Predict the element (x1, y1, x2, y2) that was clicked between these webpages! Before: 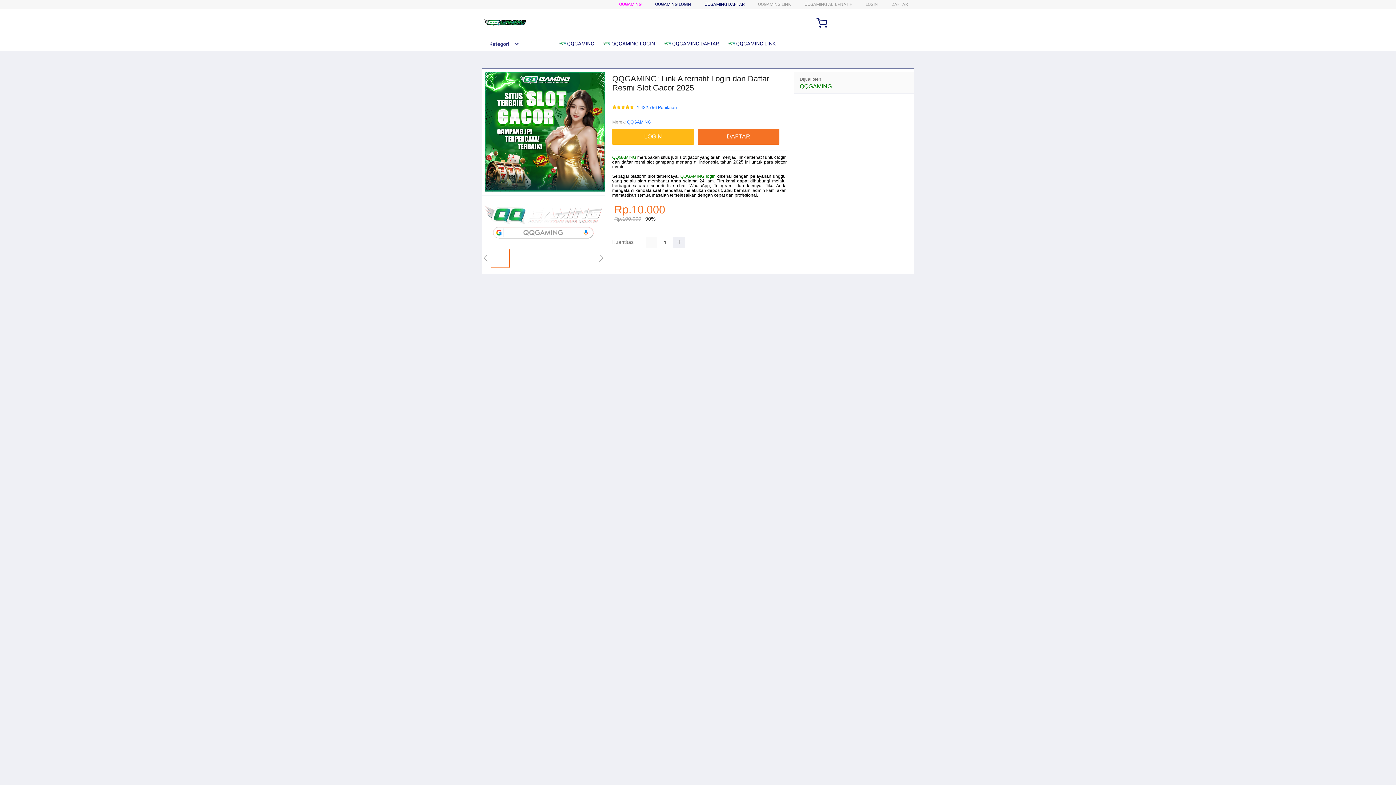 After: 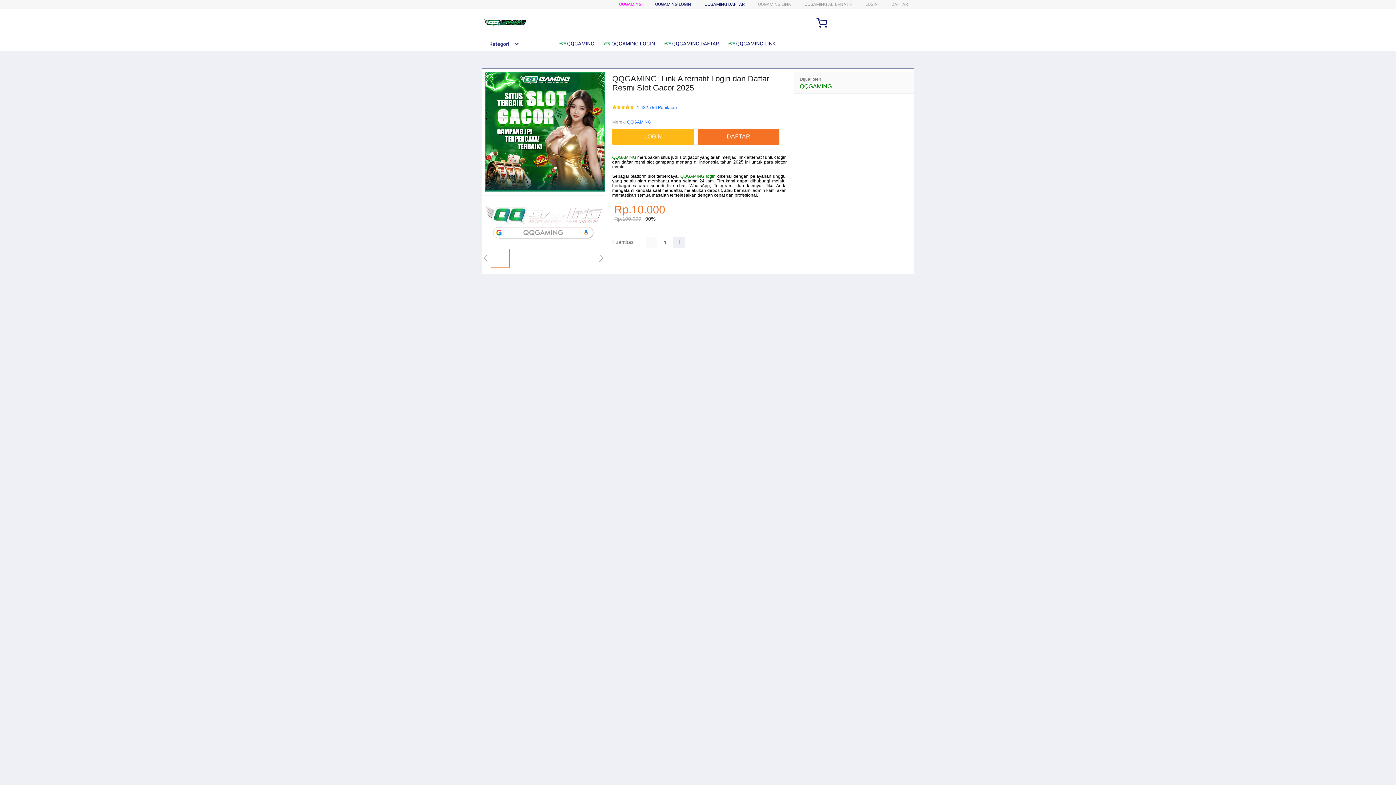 Action: label:  QQGAMING LINK bbox: (727, 36, 779, 50)